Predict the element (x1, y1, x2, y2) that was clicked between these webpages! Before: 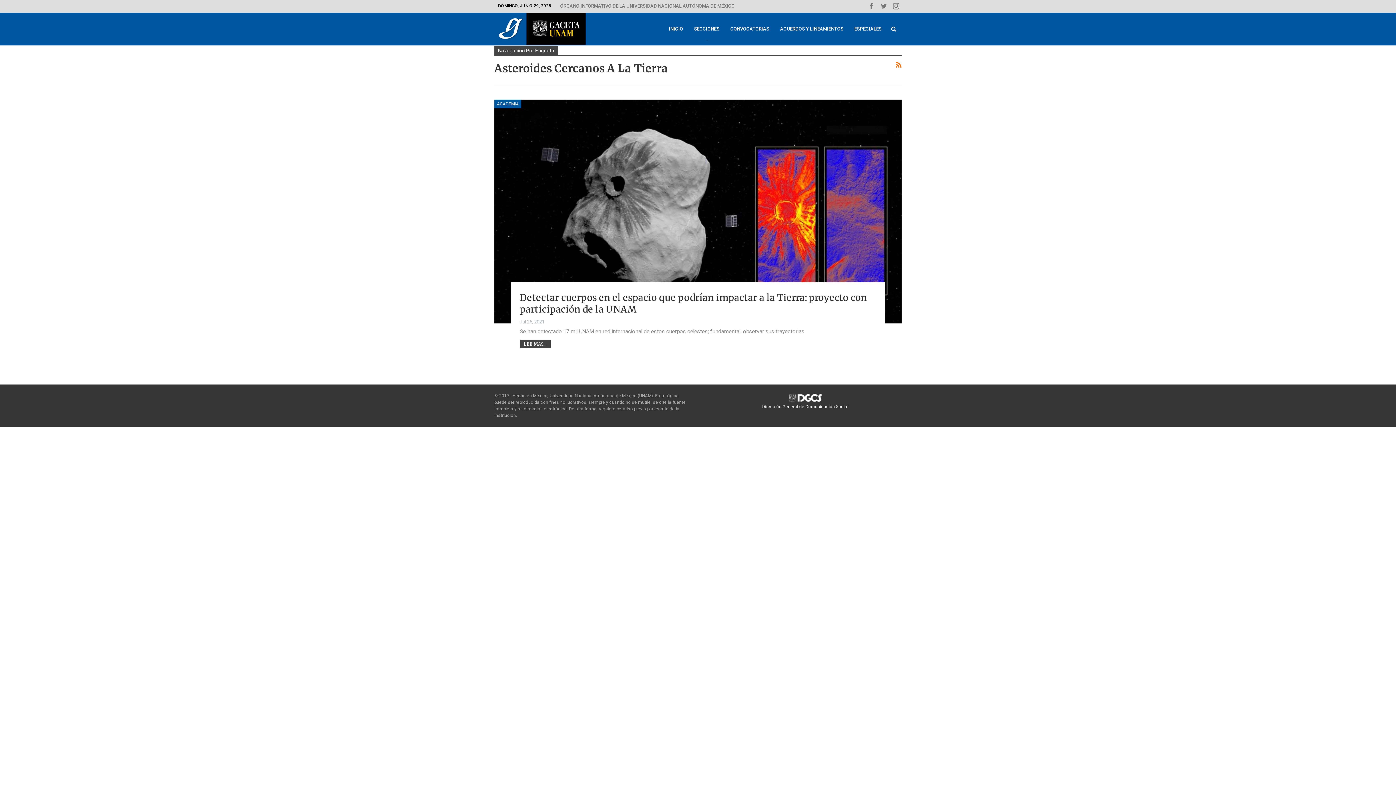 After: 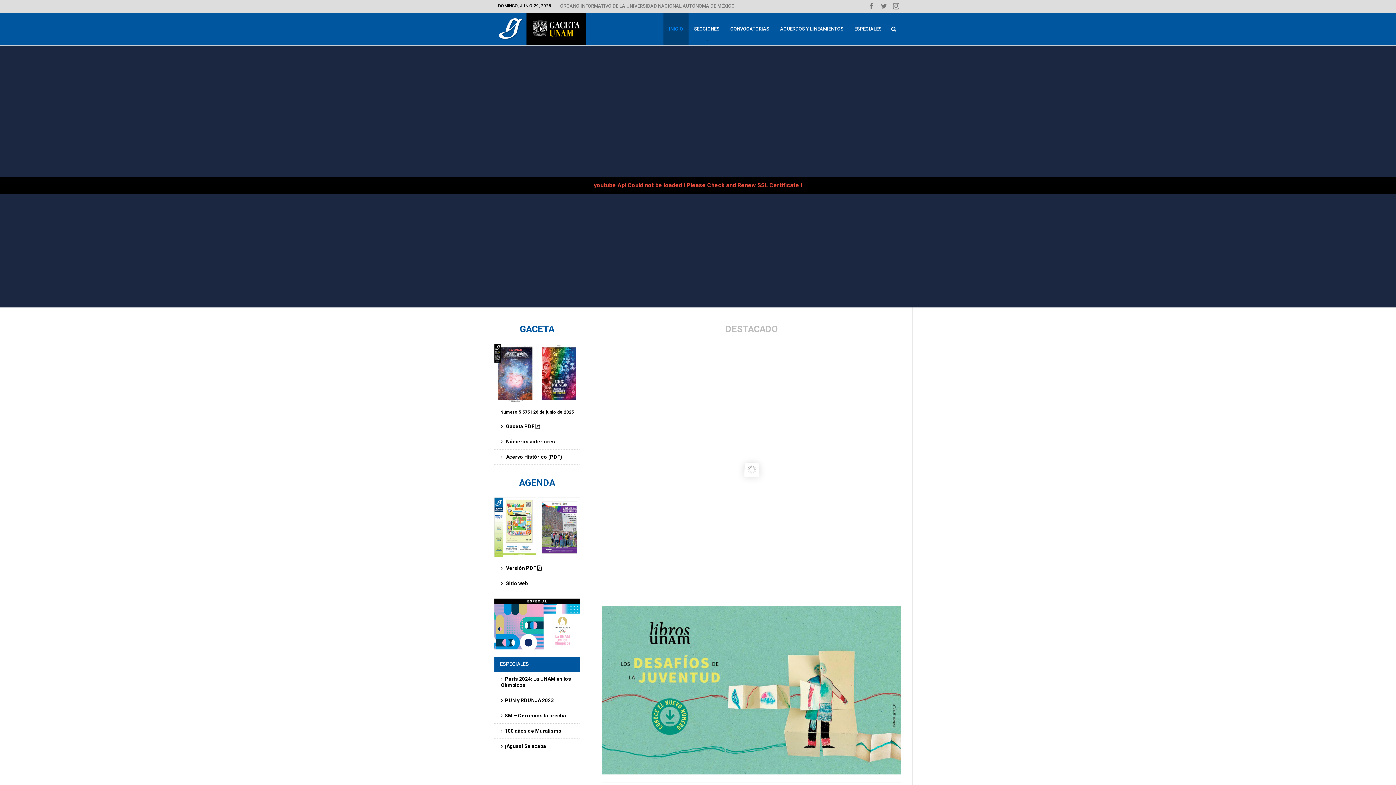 Action: bbox: (494, 12, 589, 44)